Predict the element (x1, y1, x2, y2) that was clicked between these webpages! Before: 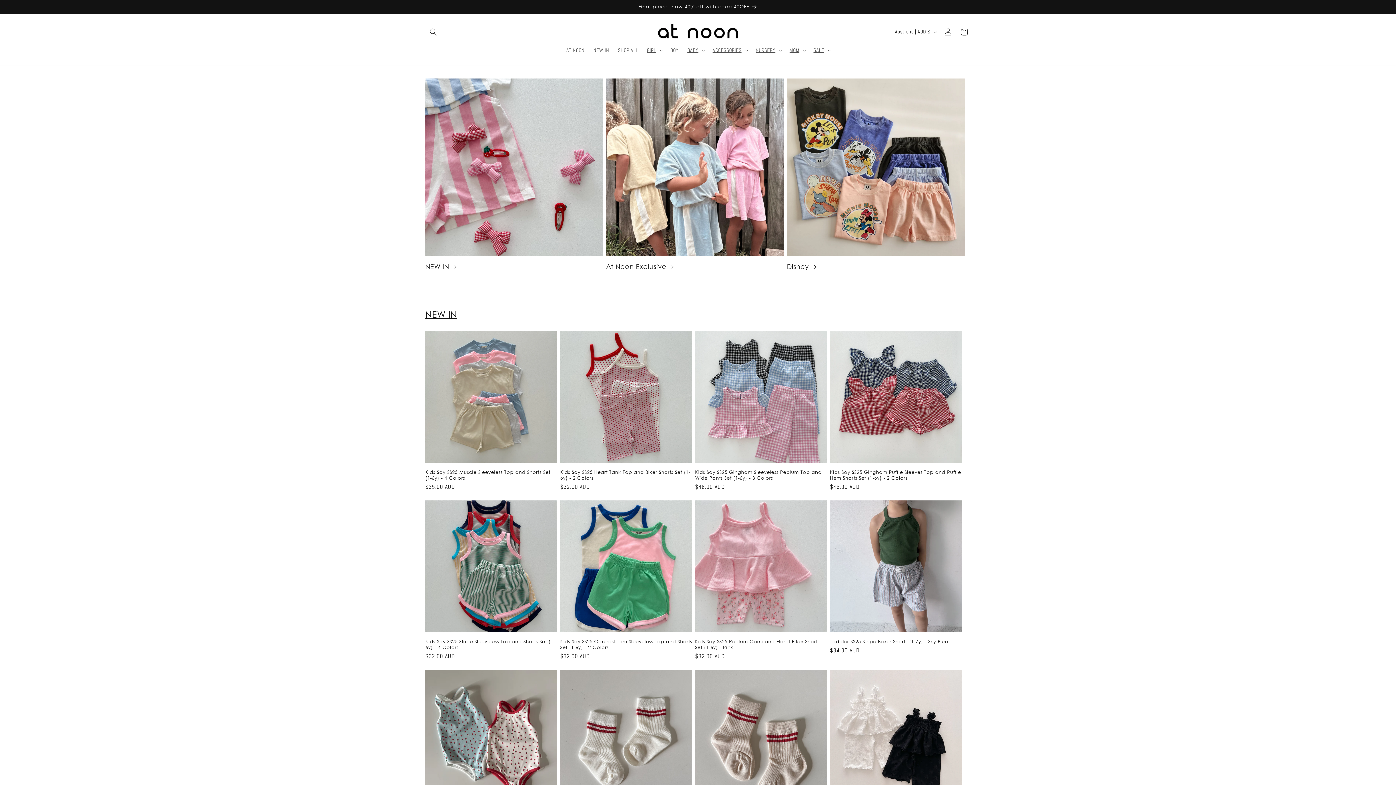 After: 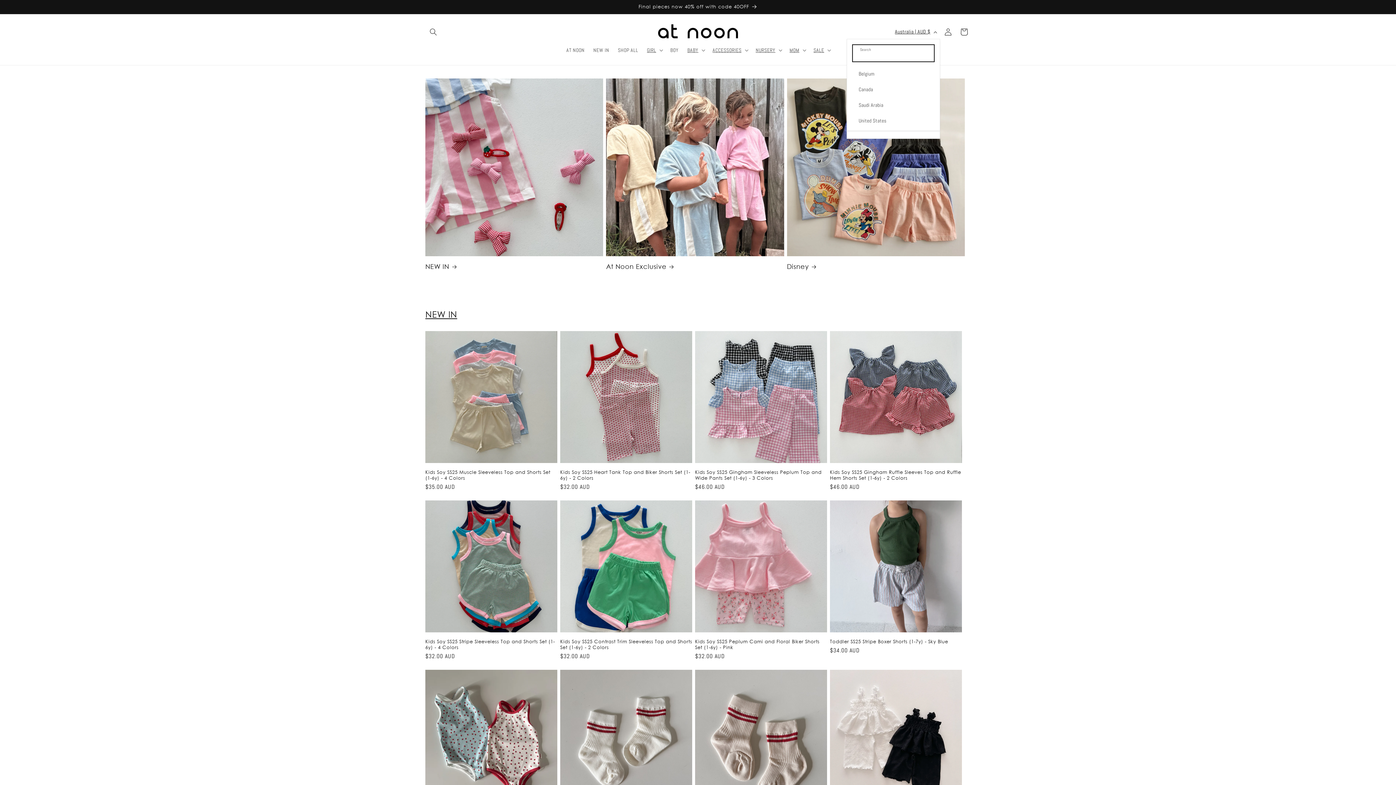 Action: label: Australia | AUD $ bbox: (890, 25, 940, 38)